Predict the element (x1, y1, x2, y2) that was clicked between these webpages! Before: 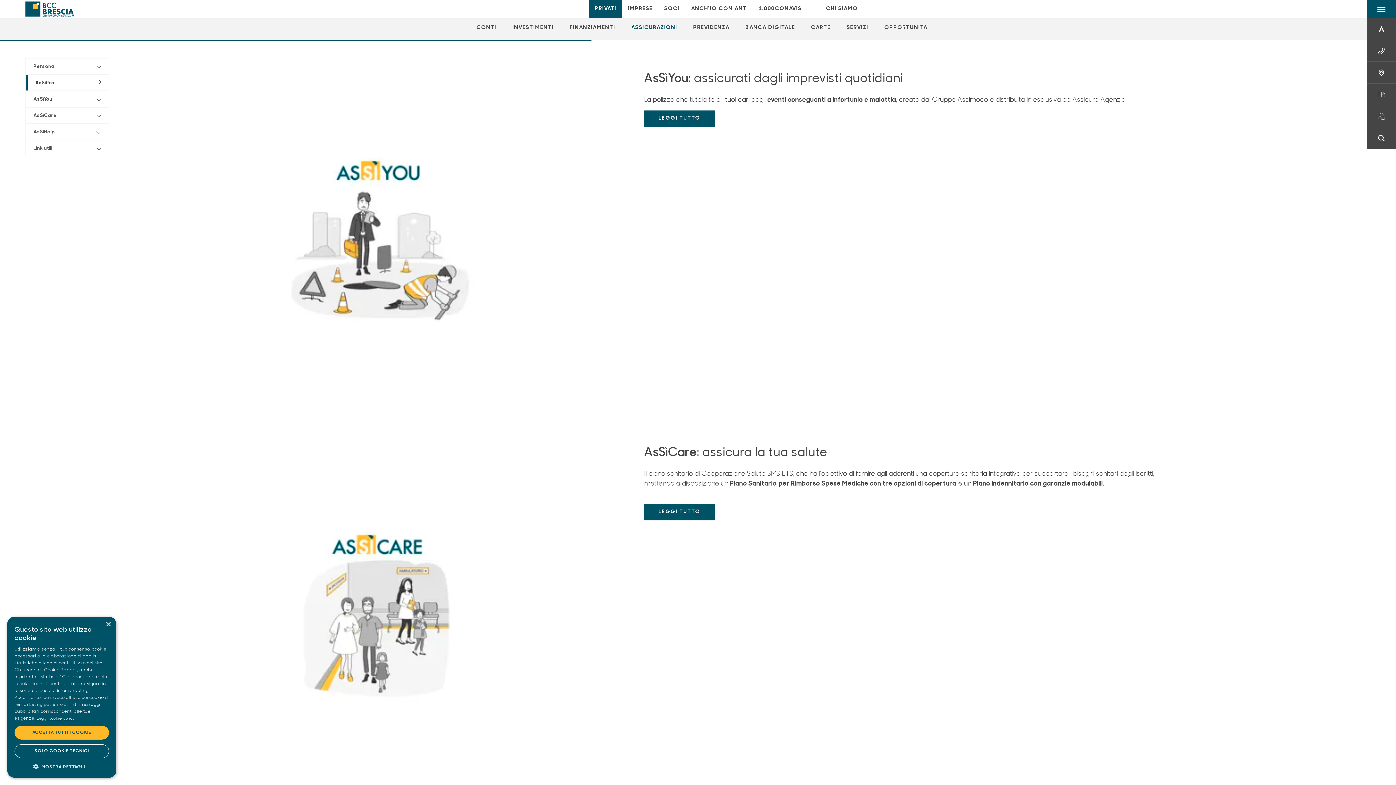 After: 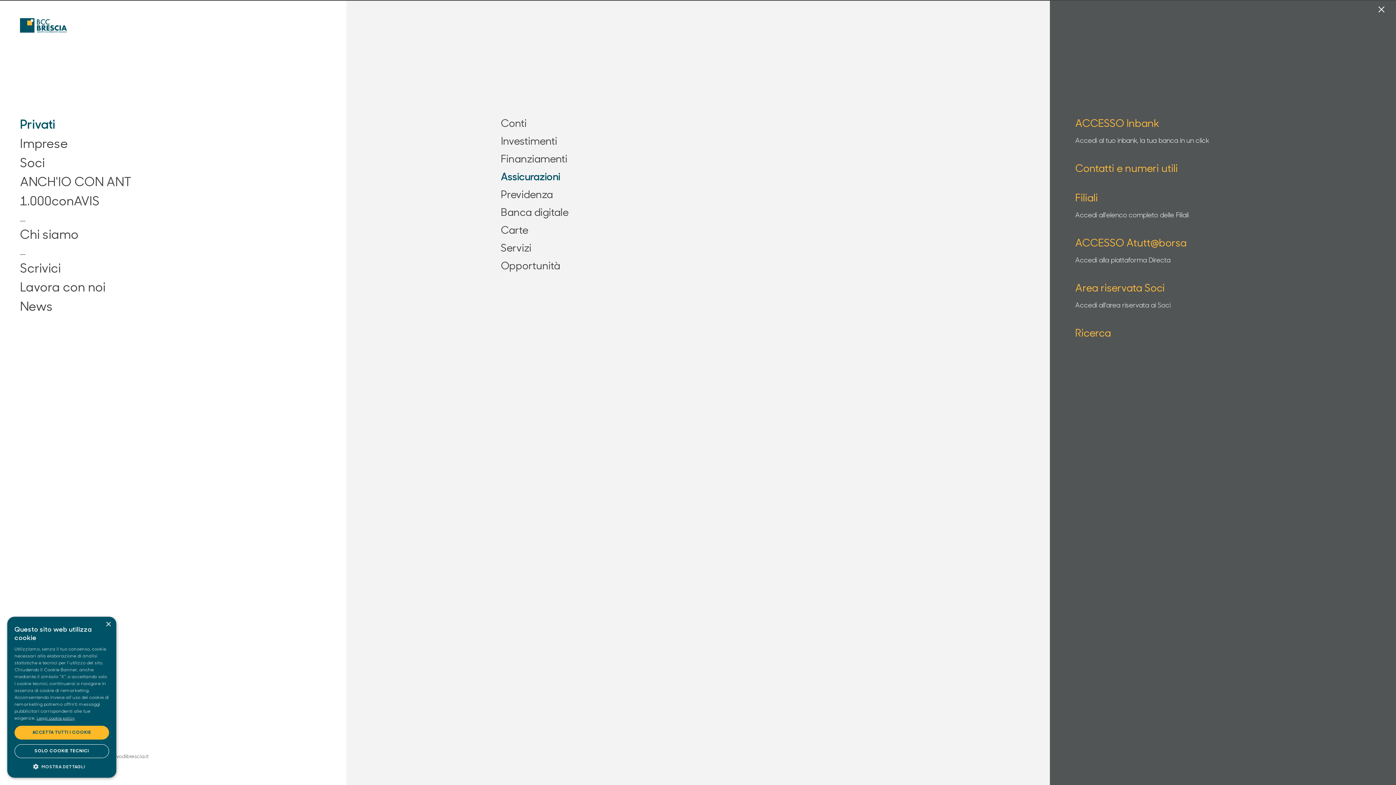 Action: bbox: (1367, 0, 1396, 18) label: Apri menu